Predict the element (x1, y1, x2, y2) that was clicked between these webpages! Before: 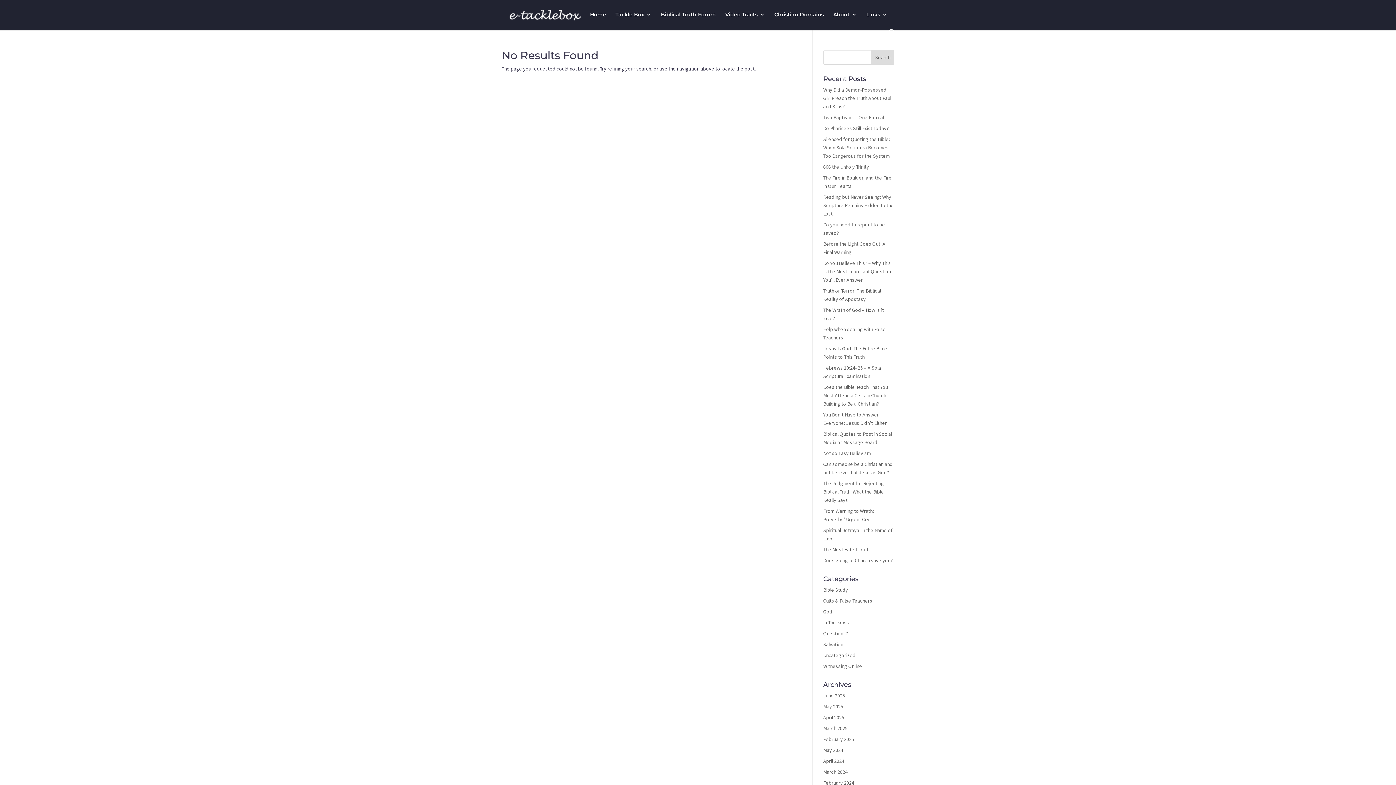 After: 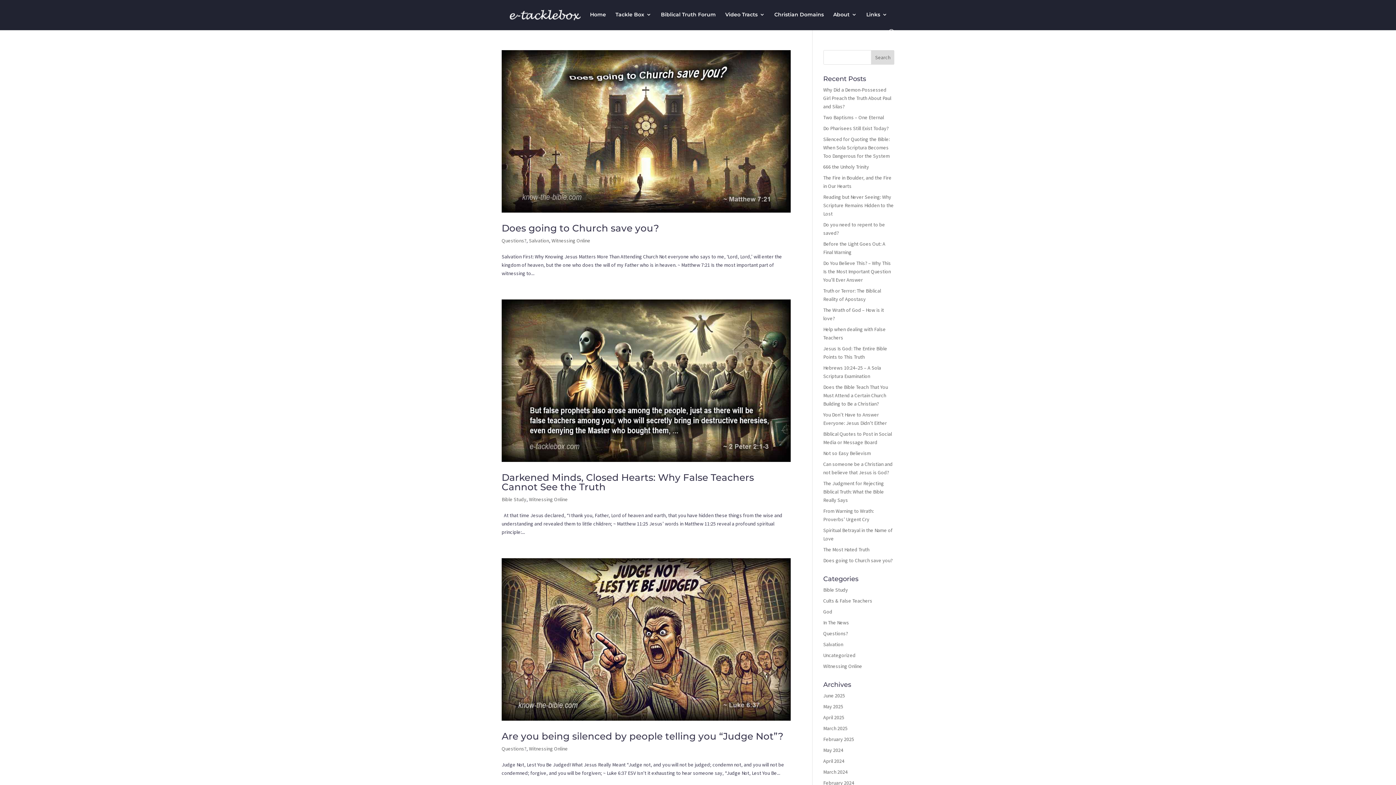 Action: label: March 2025 bbox: (823, 725, 847, 732)